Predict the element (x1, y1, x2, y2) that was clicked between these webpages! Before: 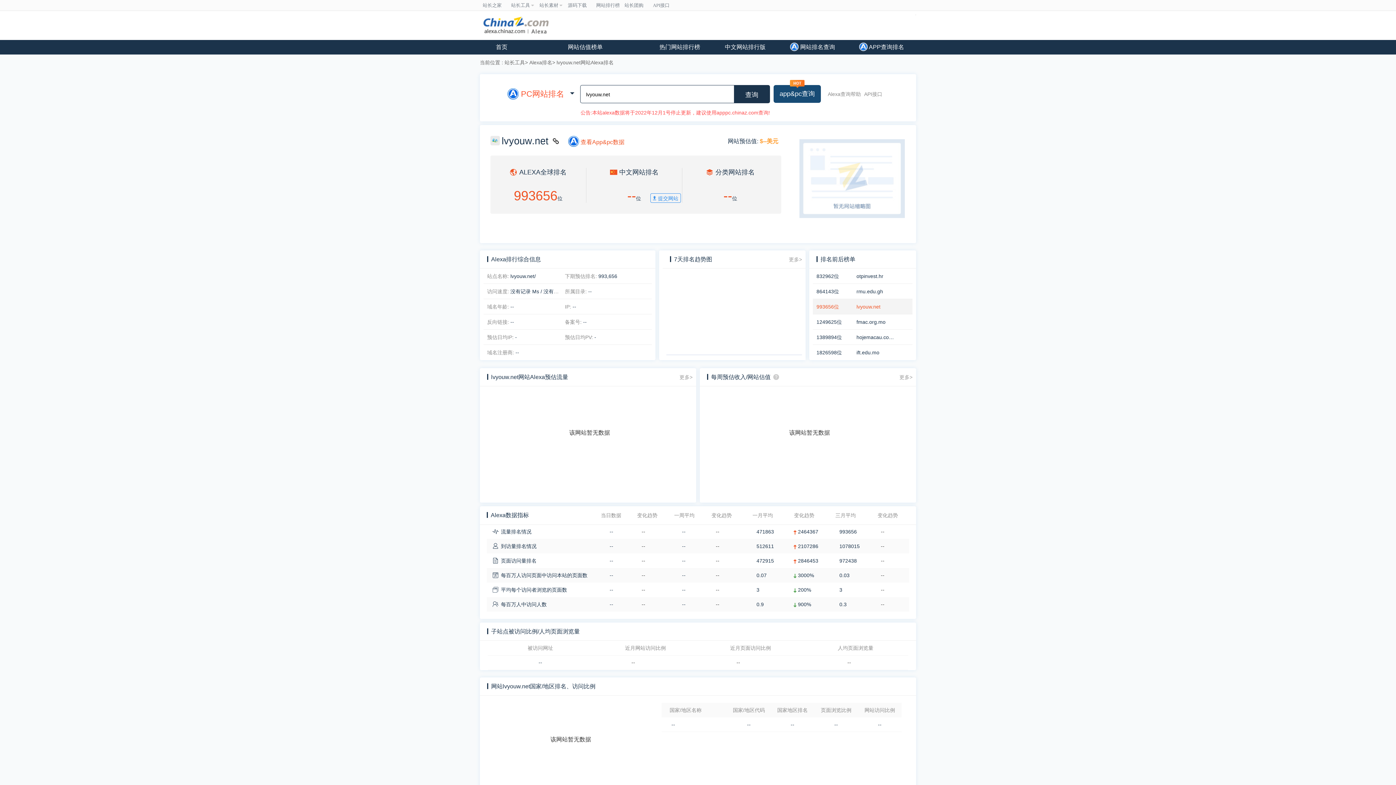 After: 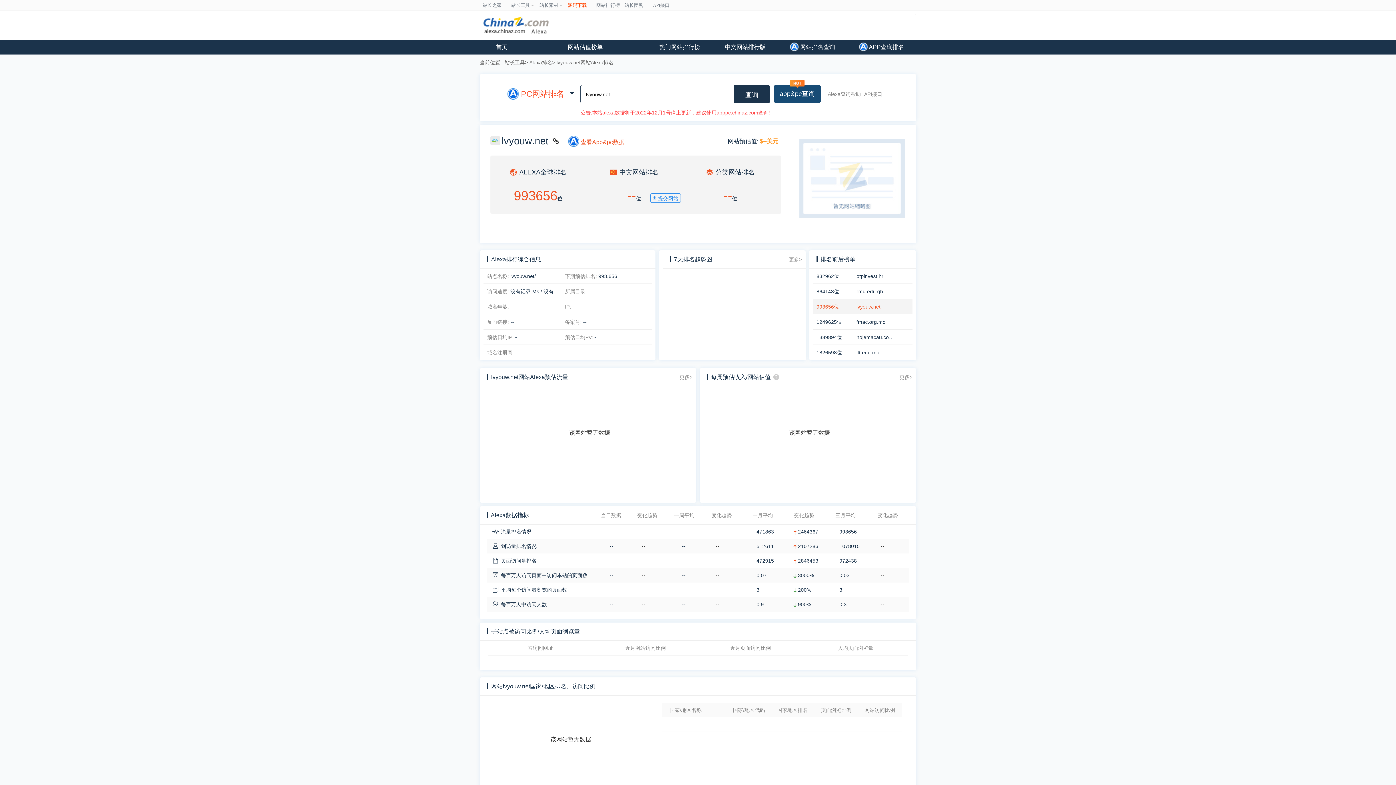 Action: bbox: (565, 0, 593, 10) label: 源码下载